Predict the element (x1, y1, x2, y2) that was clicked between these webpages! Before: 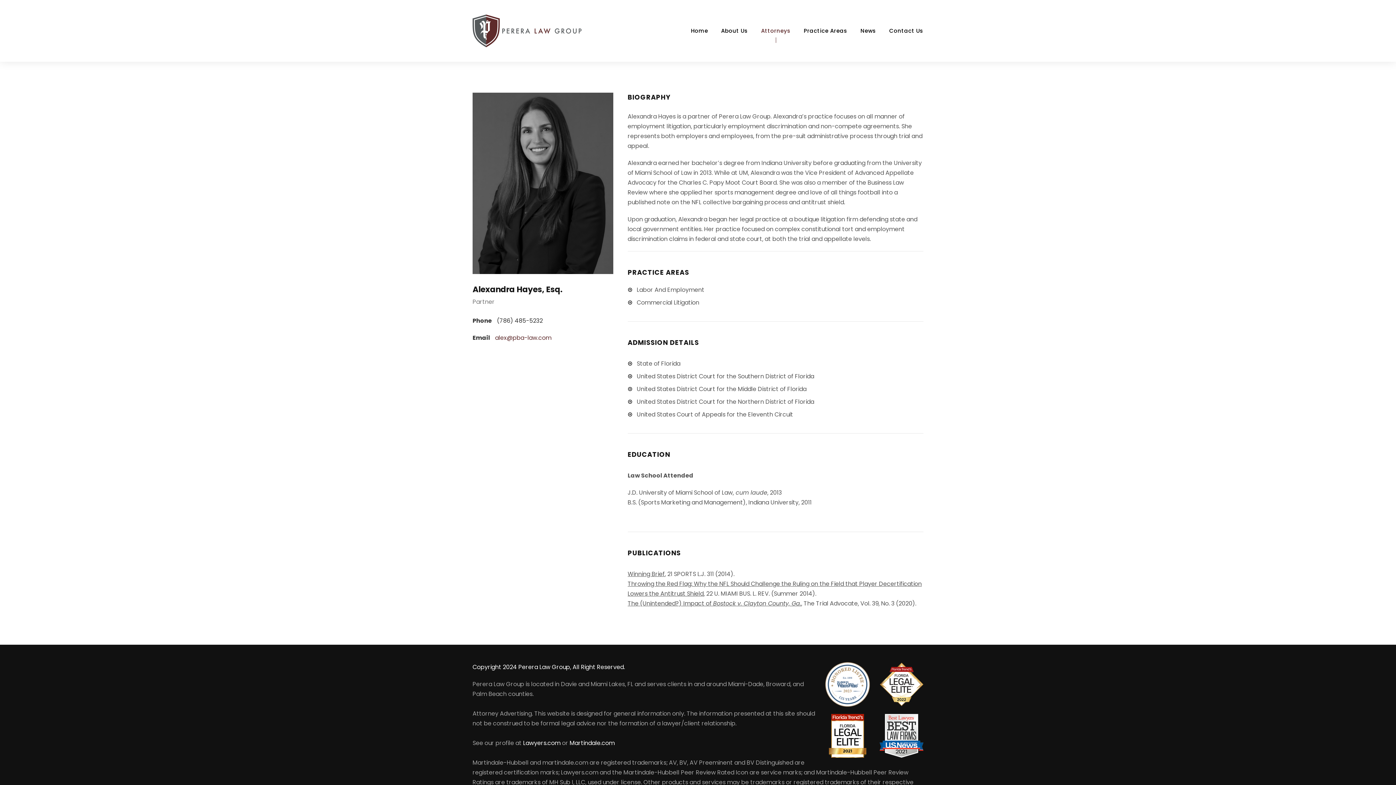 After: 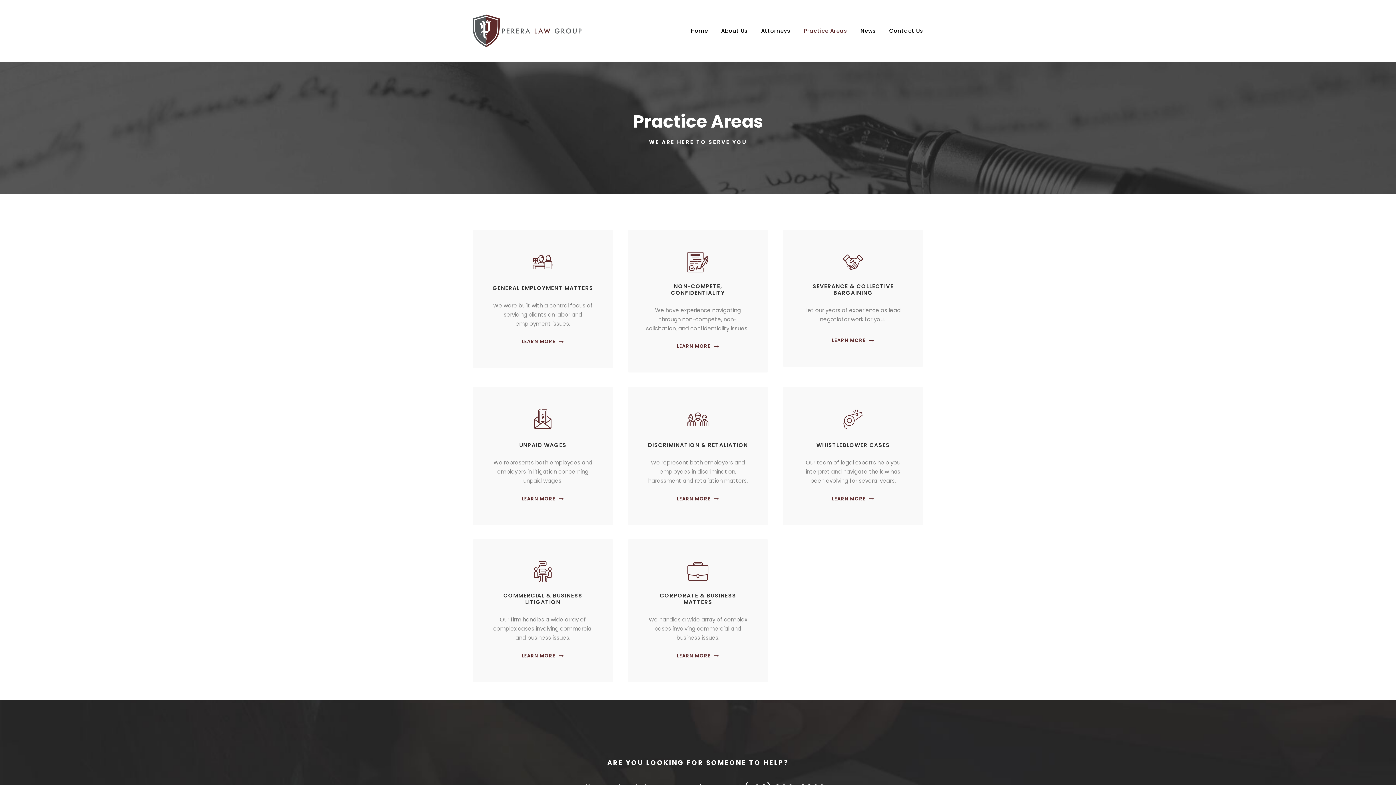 Action: bbox: (804, 26, 847, 56) label: Practice Areas